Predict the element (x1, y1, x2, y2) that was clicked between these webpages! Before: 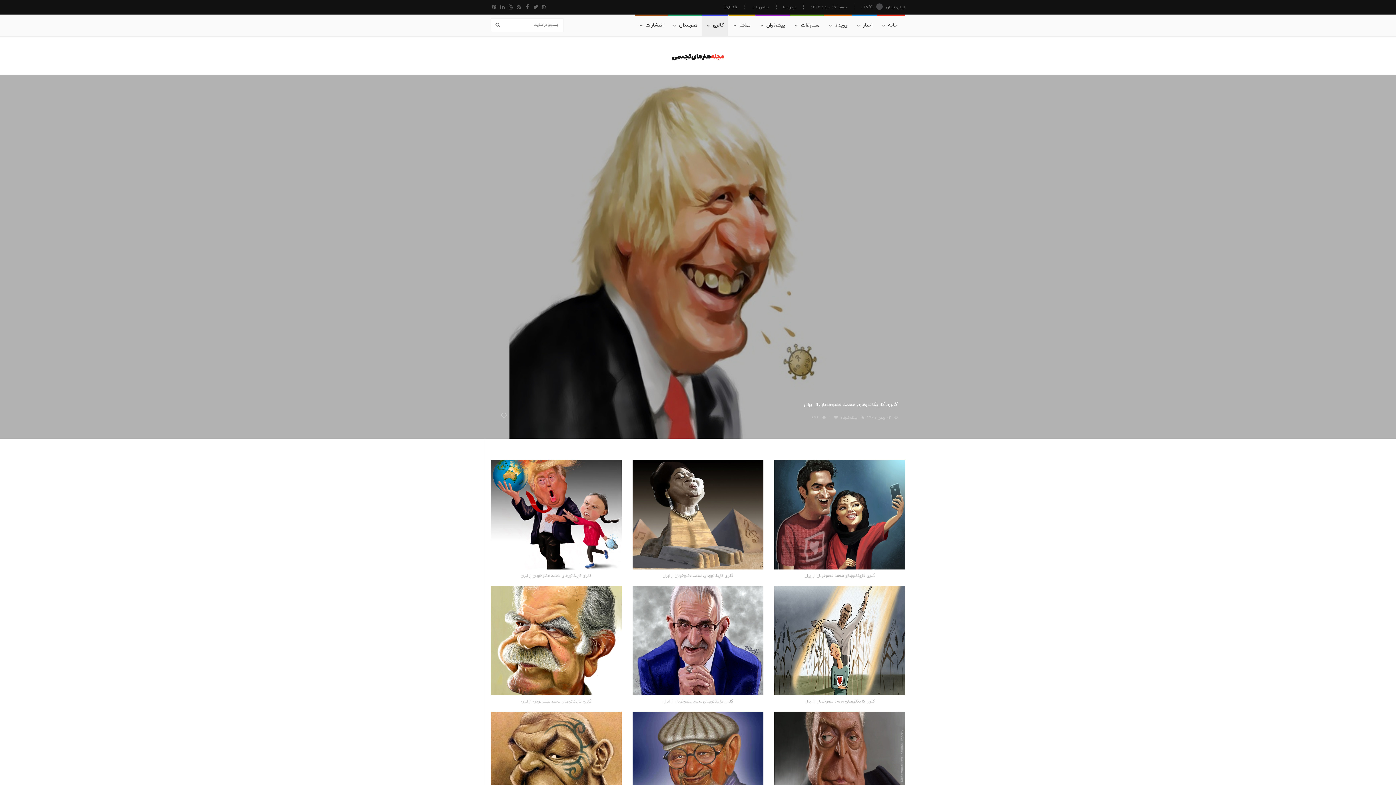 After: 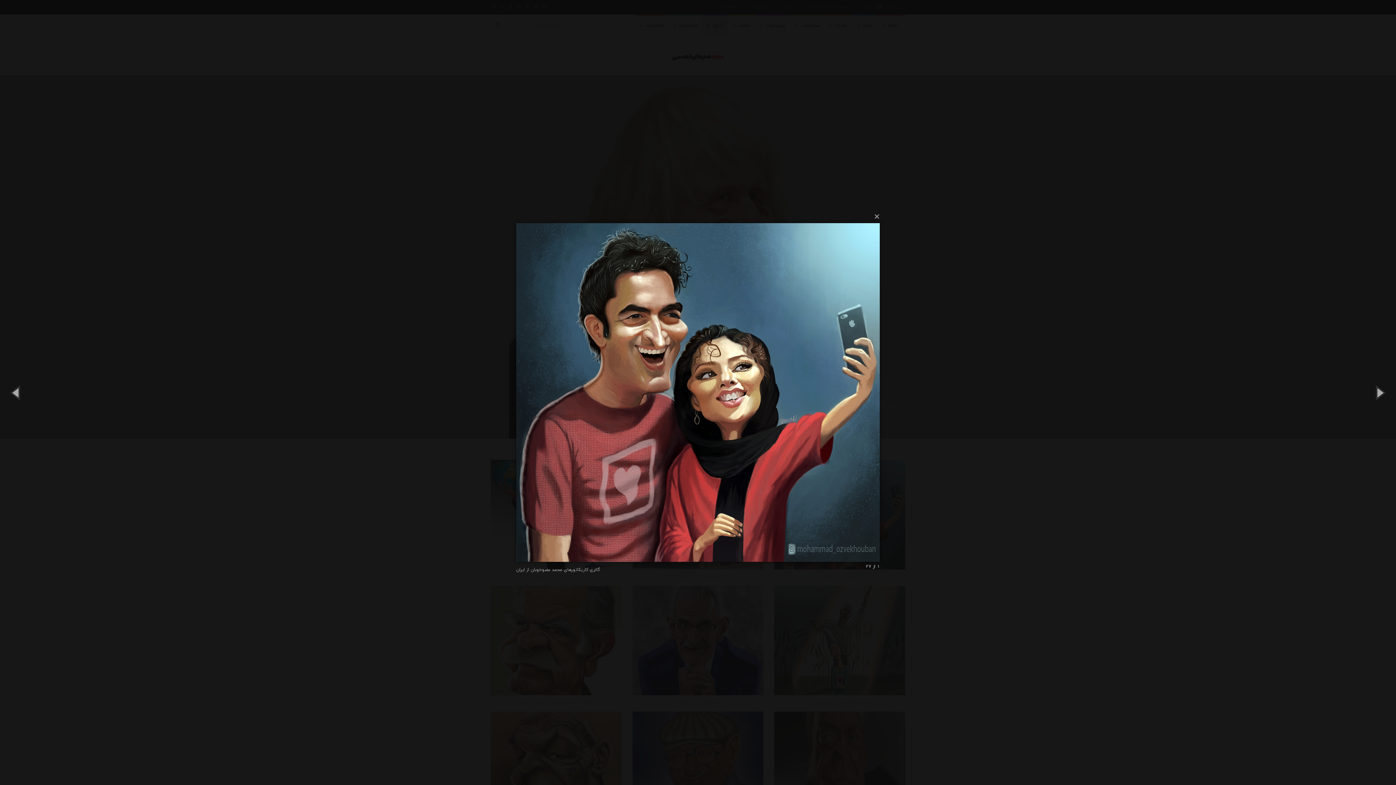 Action: bbox: (827, 502, 852, 527)